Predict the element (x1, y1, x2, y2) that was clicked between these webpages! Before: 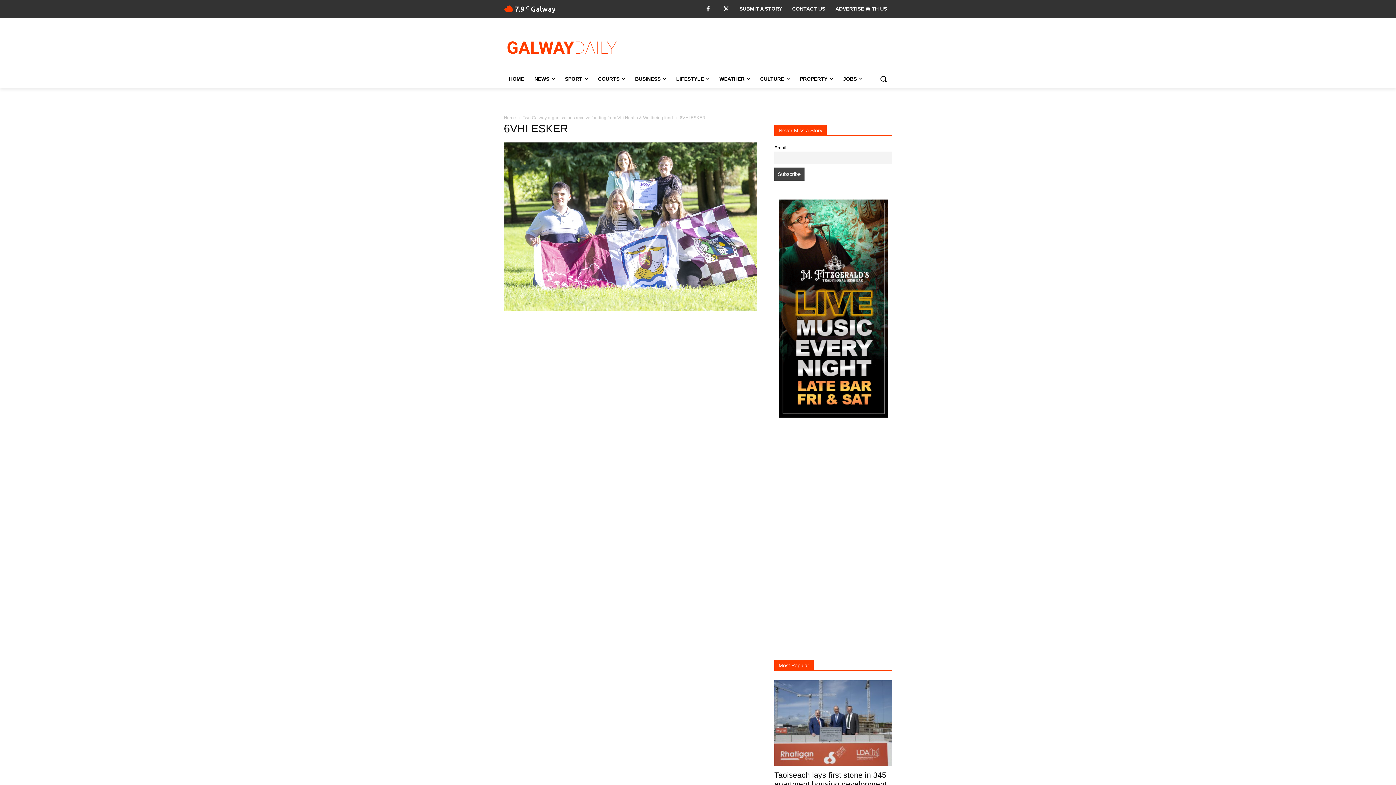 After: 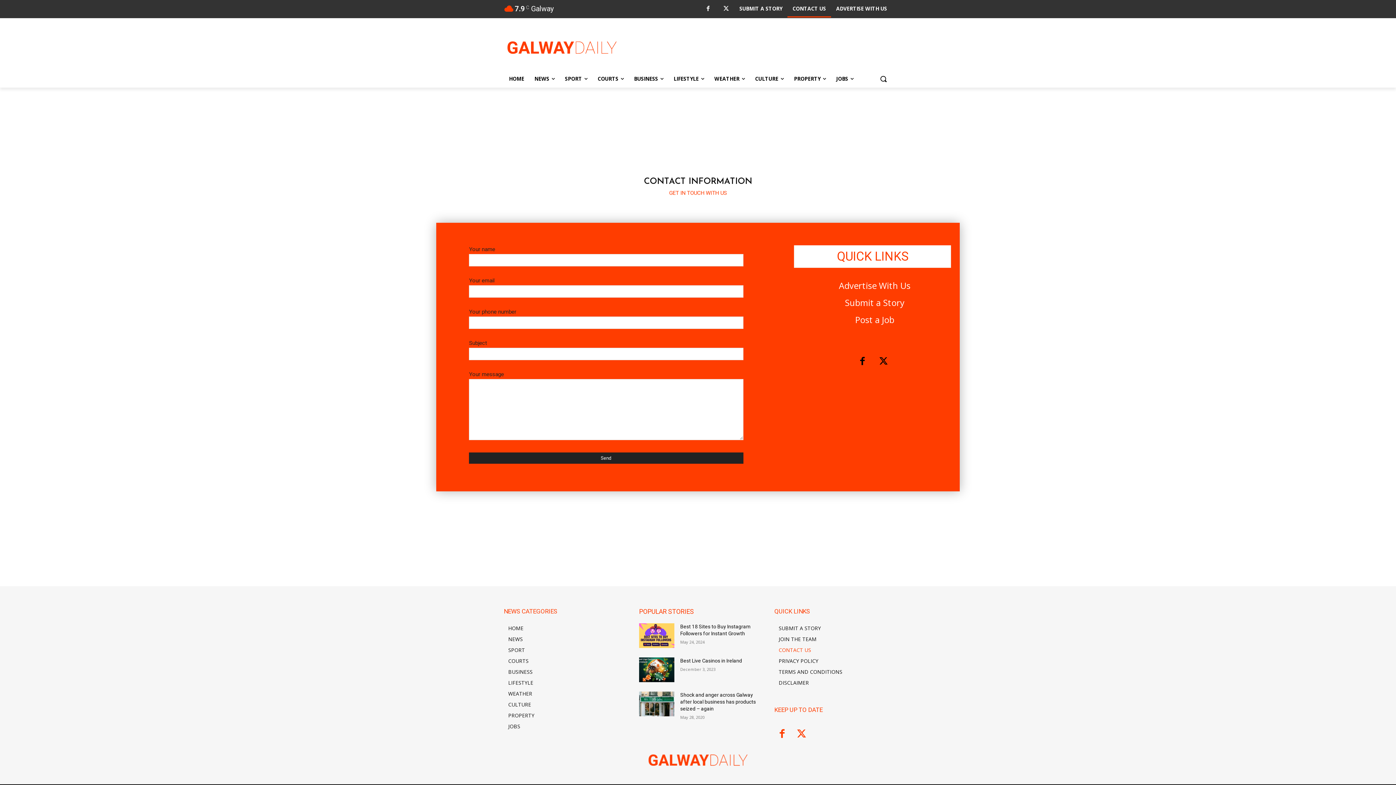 Action: label: CONTACT US bbox: (787, 0, 830, 17)